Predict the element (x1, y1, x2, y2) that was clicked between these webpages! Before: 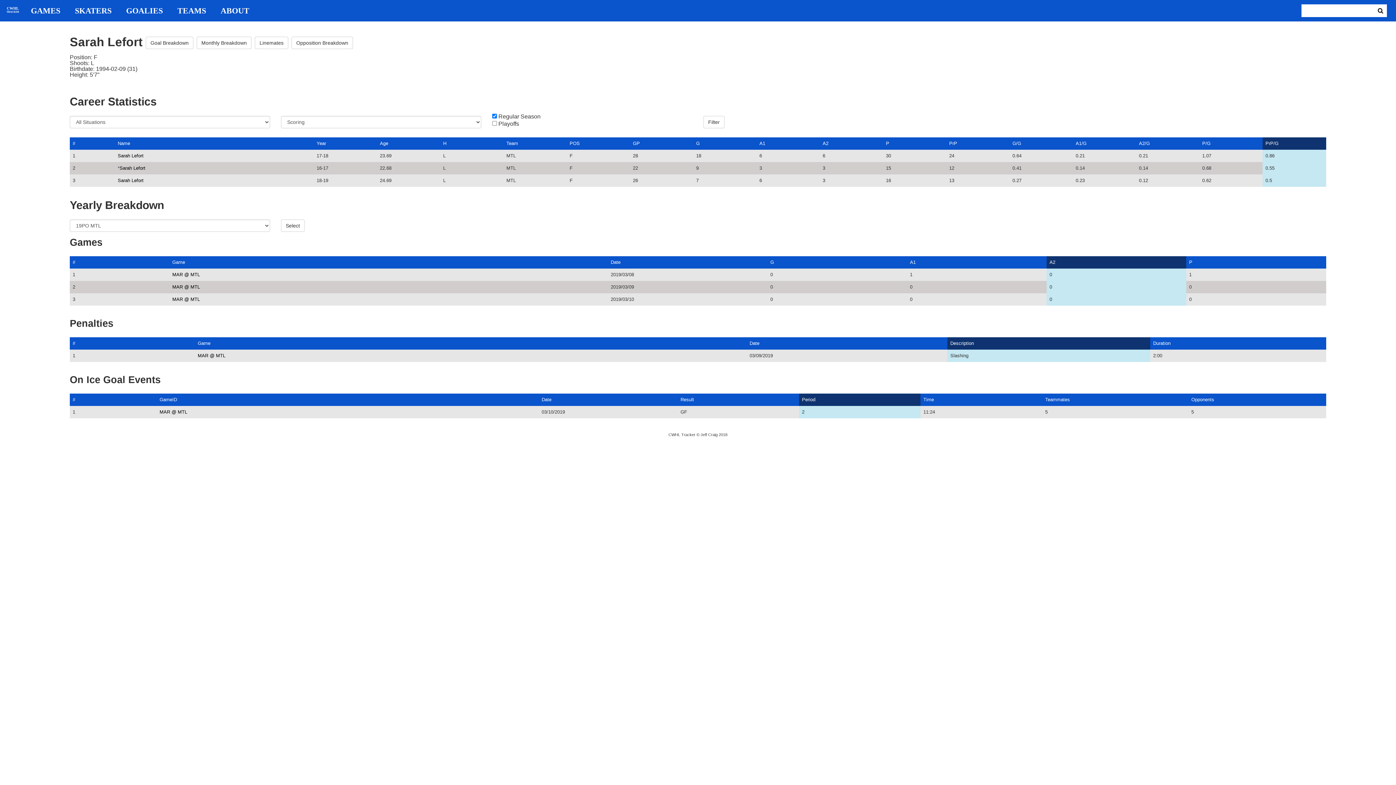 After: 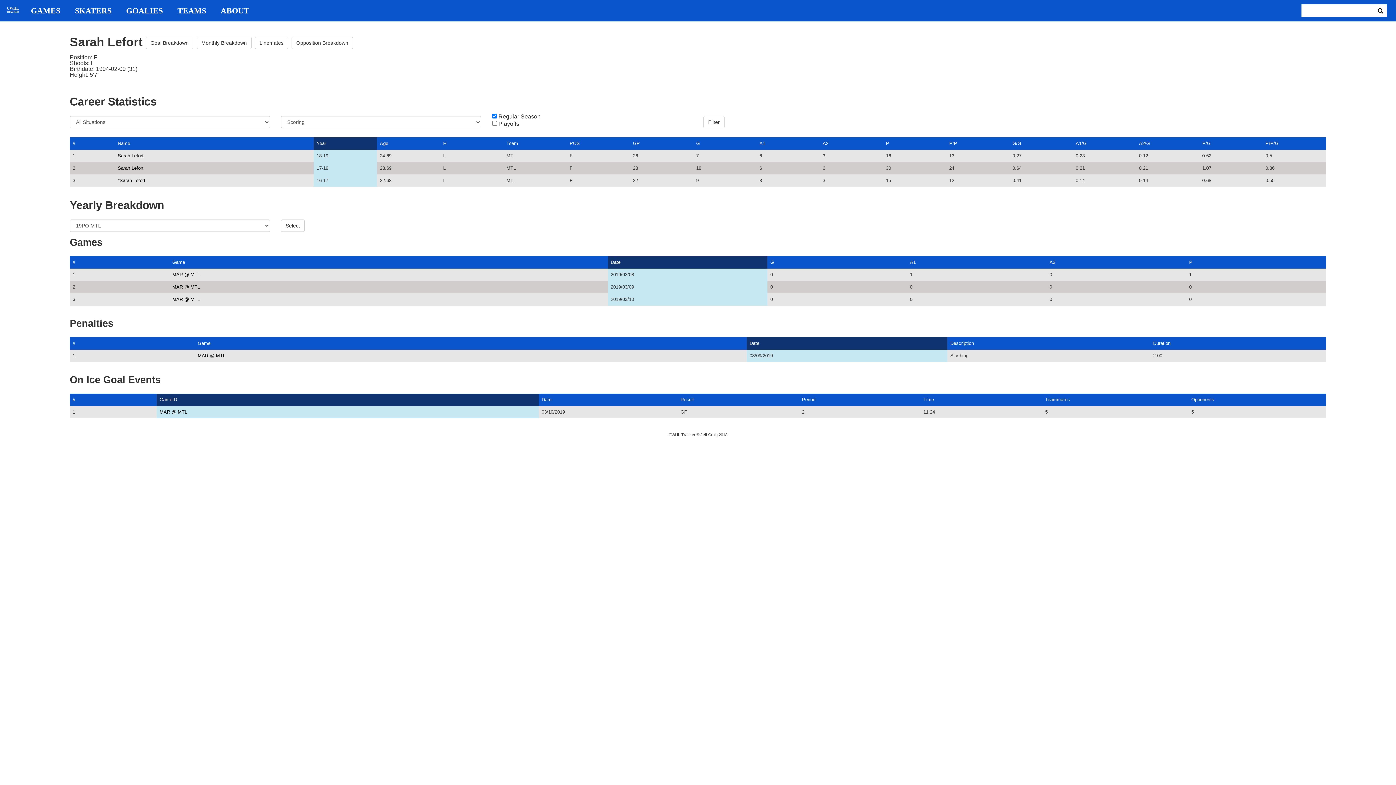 Action: bbox: (119, 165, 145, 170) label: Sarah Lefort